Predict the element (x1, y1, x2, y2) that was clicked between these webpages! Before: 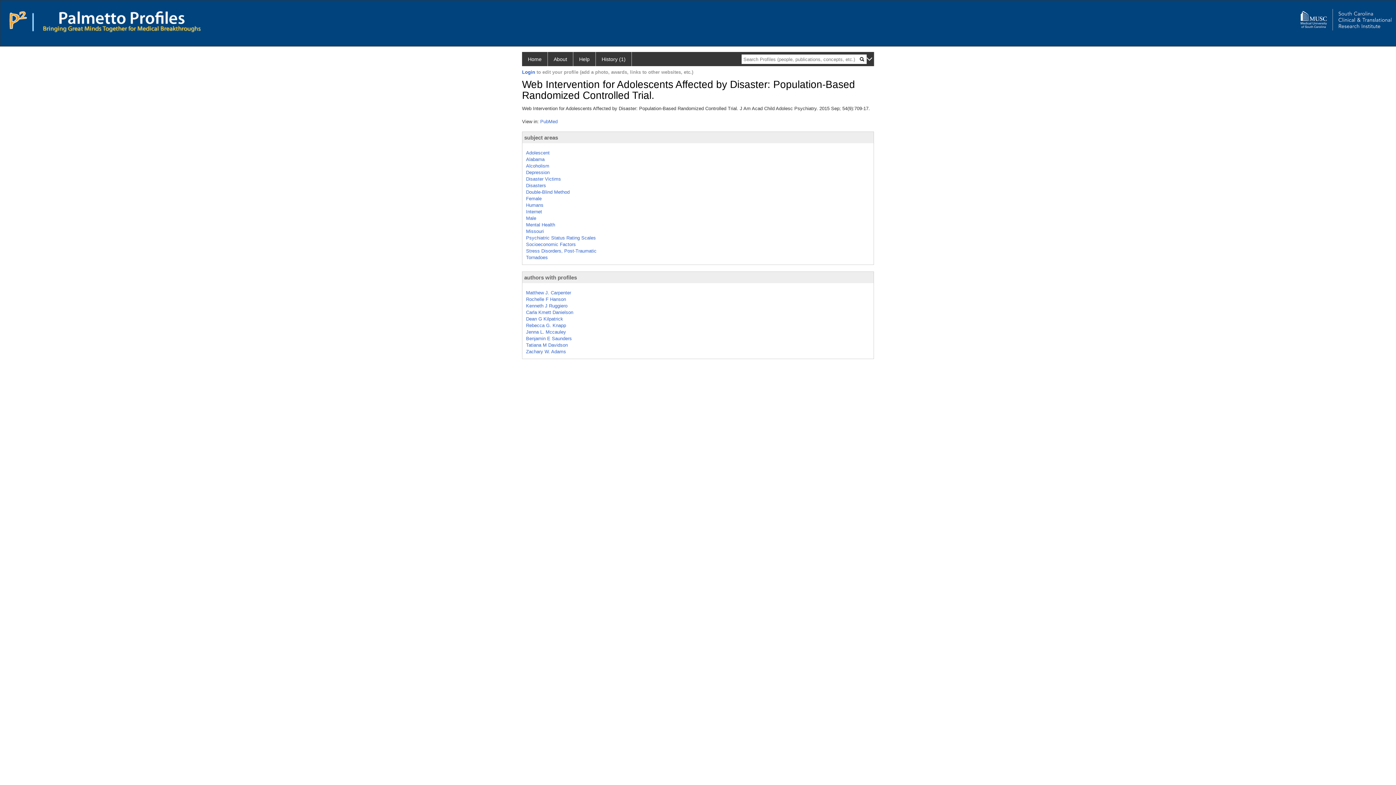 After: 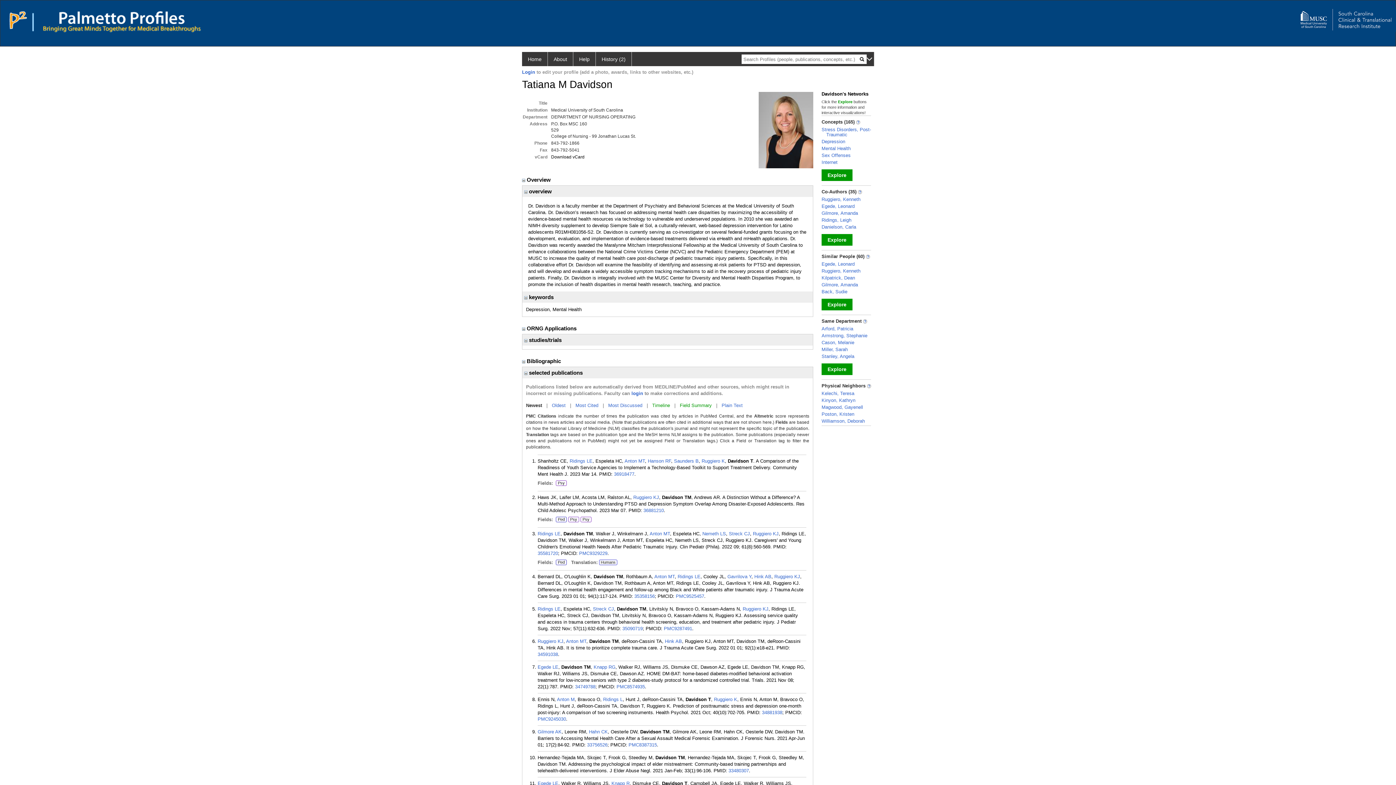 Action: label: Tatiana M Davidson bbox: (526, 342, 568, 348)